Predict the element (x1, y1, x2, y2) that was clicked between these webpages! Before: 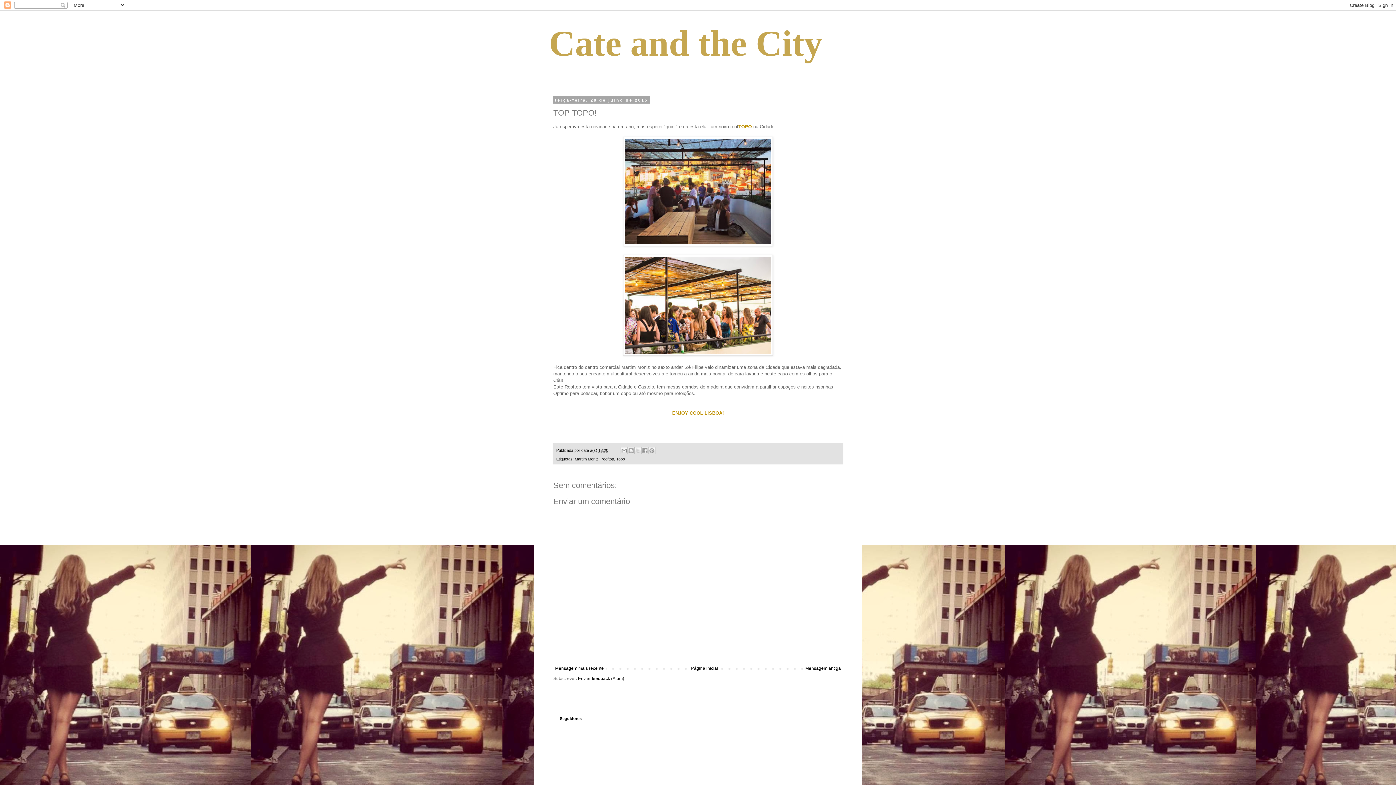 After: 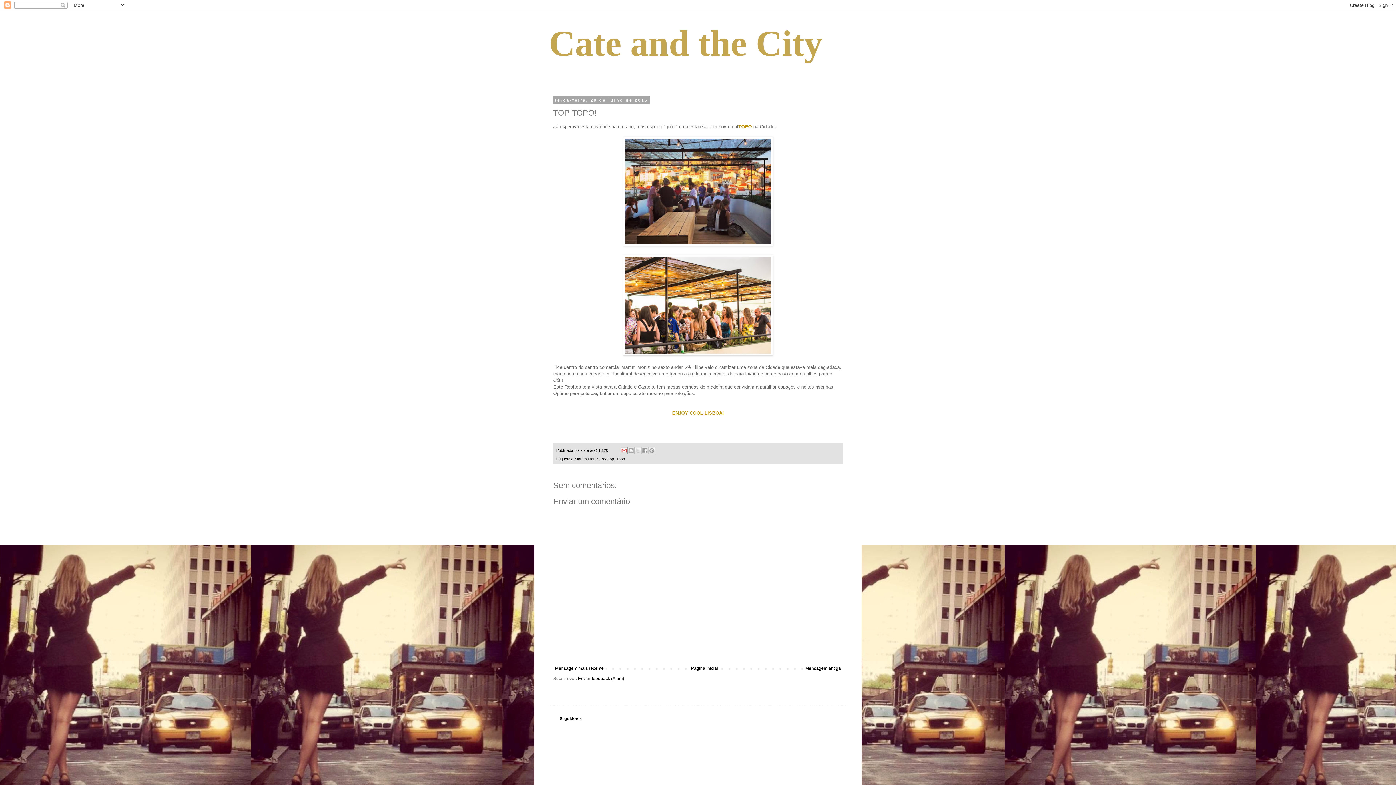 Action: bbox: (620, 447, 628, 454) label: Enviar a mensagem por email